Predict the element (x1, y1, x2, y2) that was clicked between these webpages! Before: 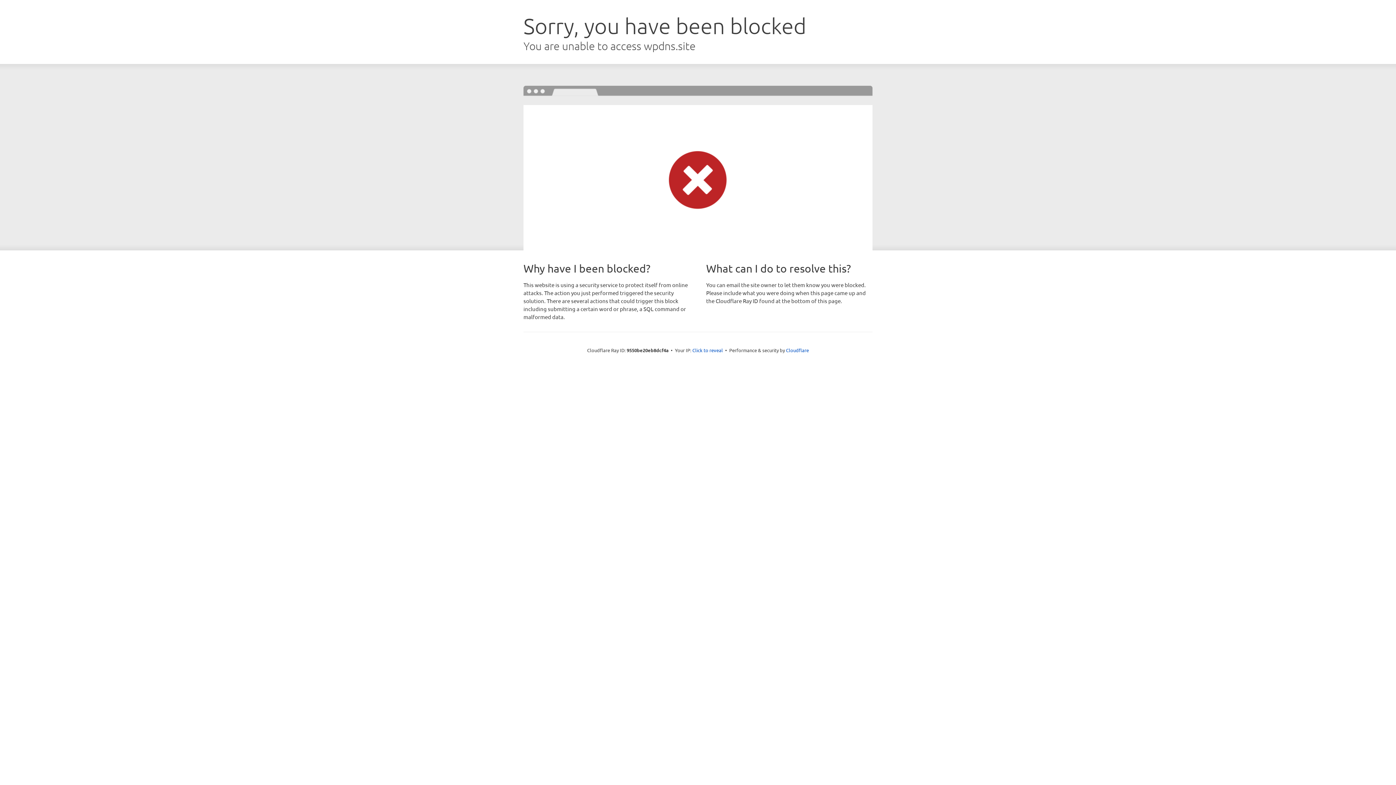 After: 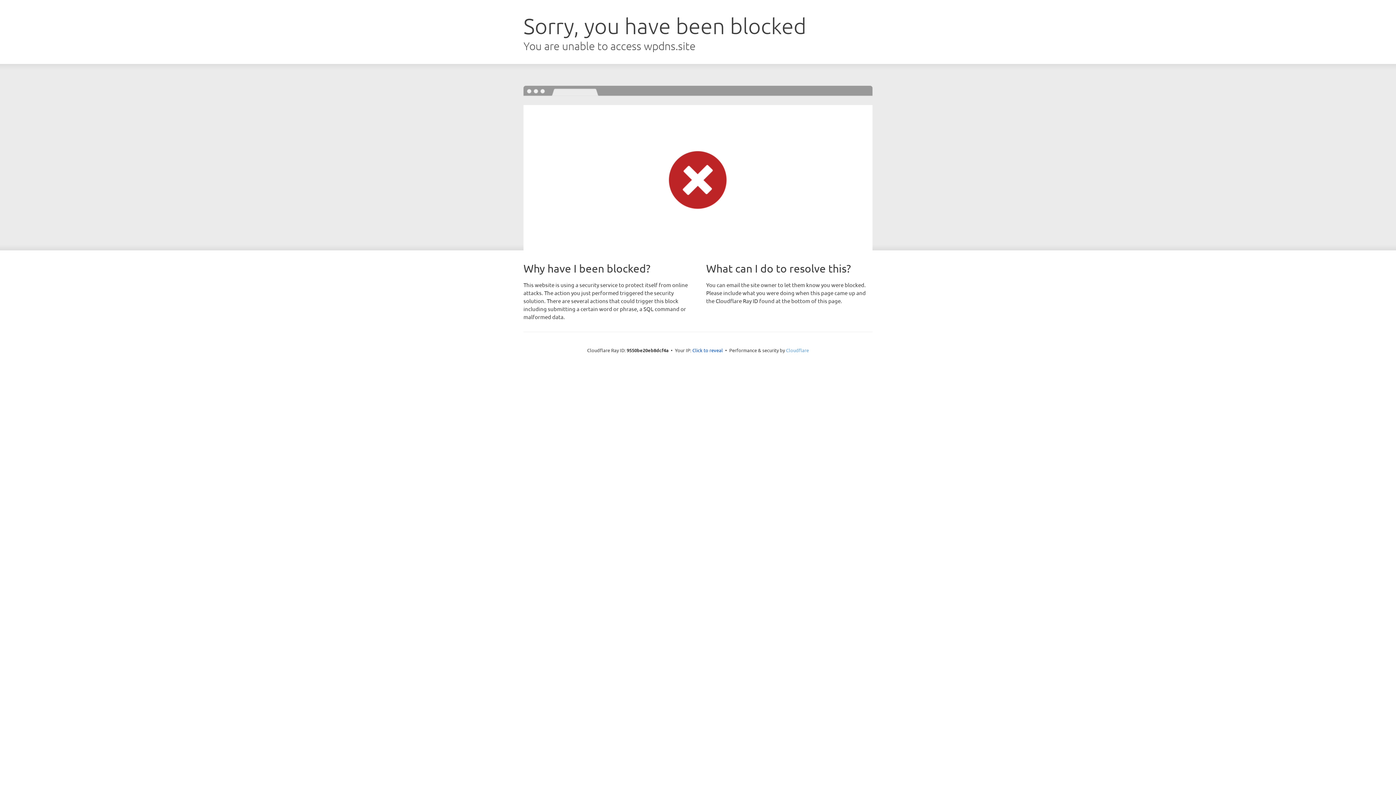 Action: bbox: (786, 347, 809, 353) label: Cloudflare